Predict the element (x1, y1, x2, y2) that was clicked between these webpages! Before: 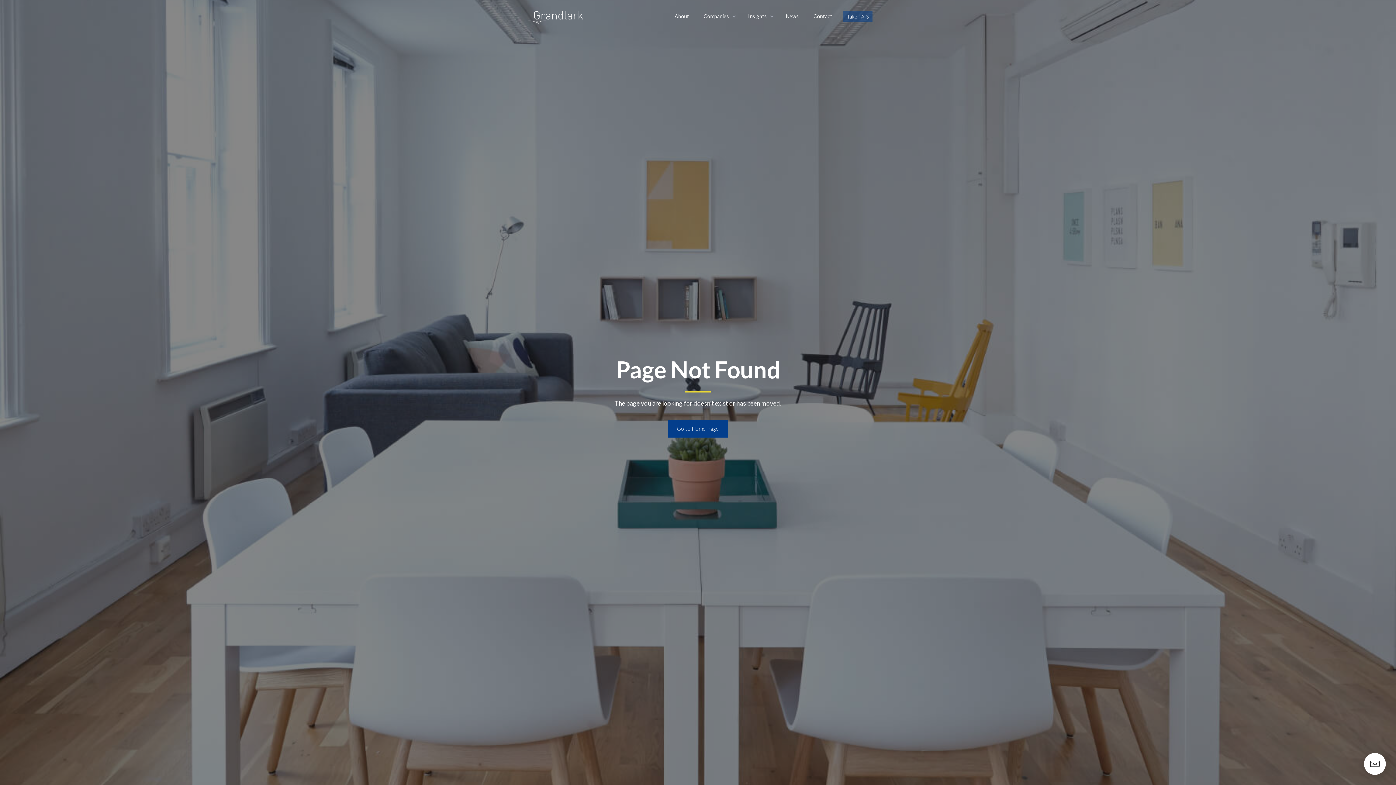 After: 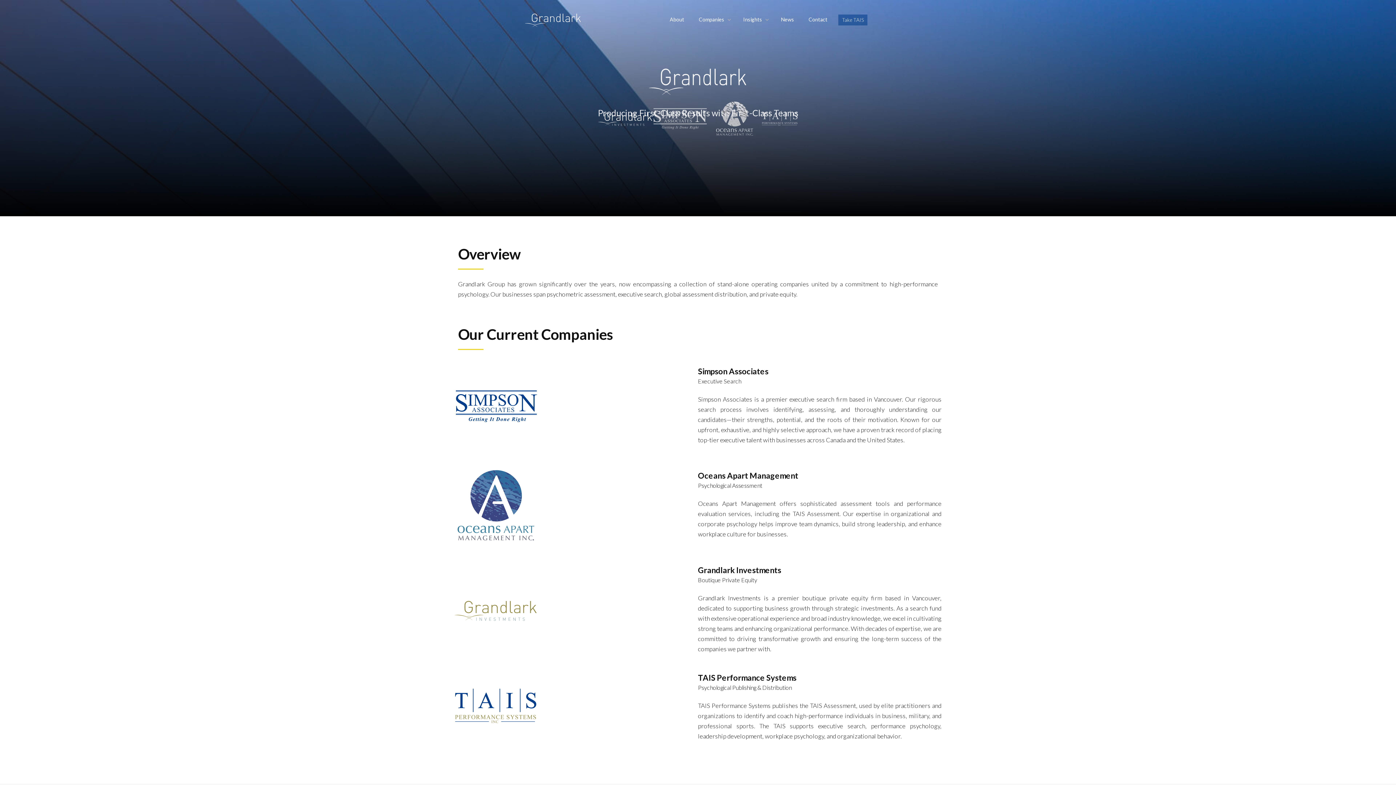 Action: bbox: (668, 420, 728, 437) label: Go to Home Page